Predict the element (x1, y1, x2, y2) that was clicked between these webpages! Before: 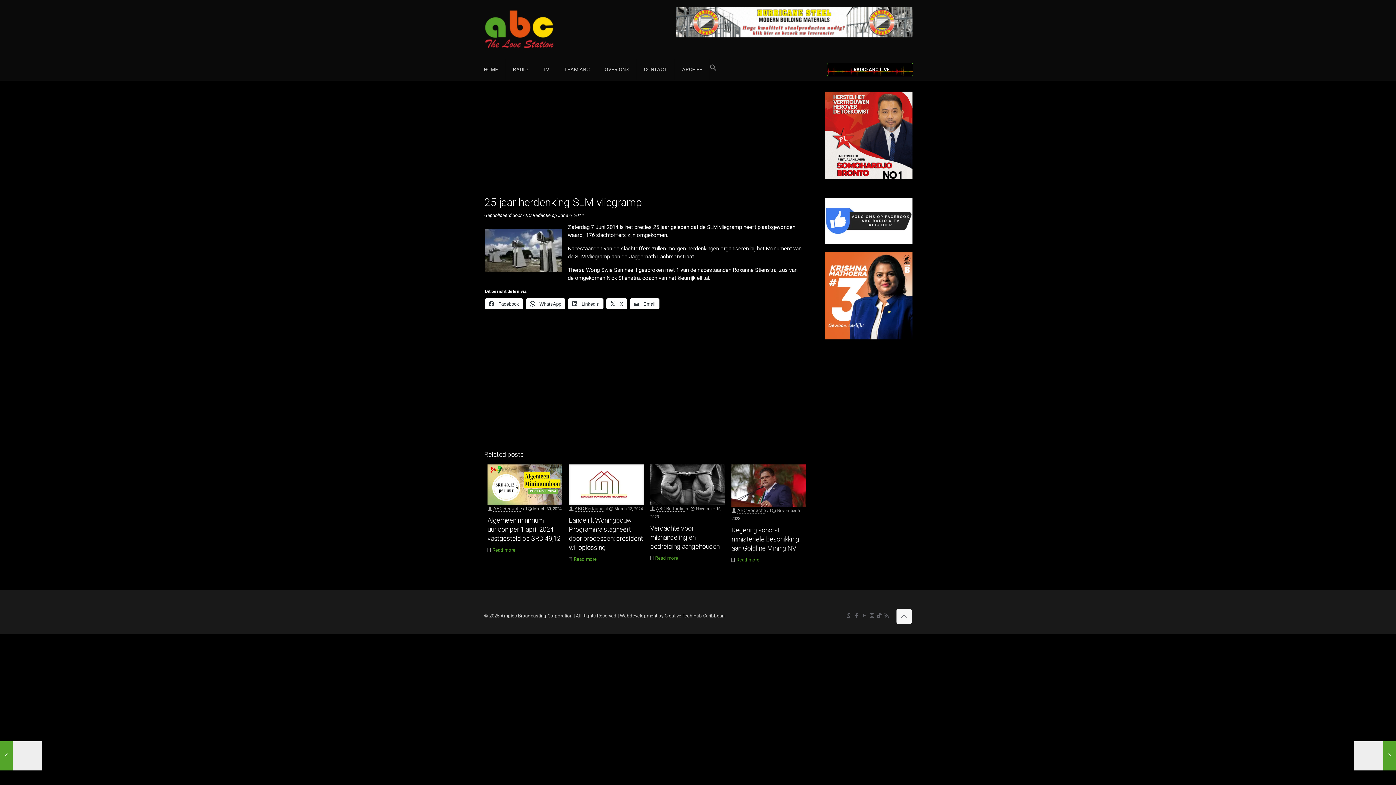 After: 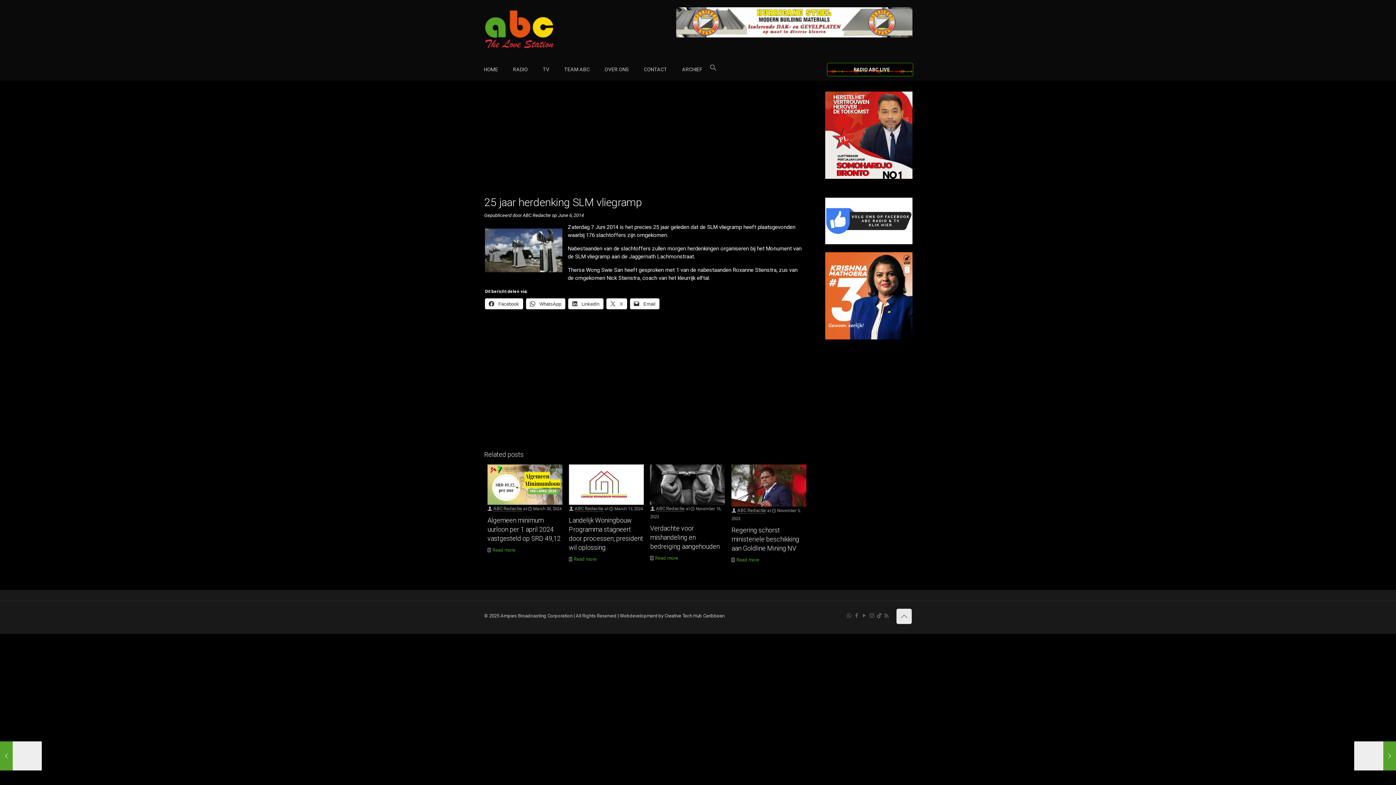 Action: bbox: (896, 609, 912, 624) label: Back to top icon